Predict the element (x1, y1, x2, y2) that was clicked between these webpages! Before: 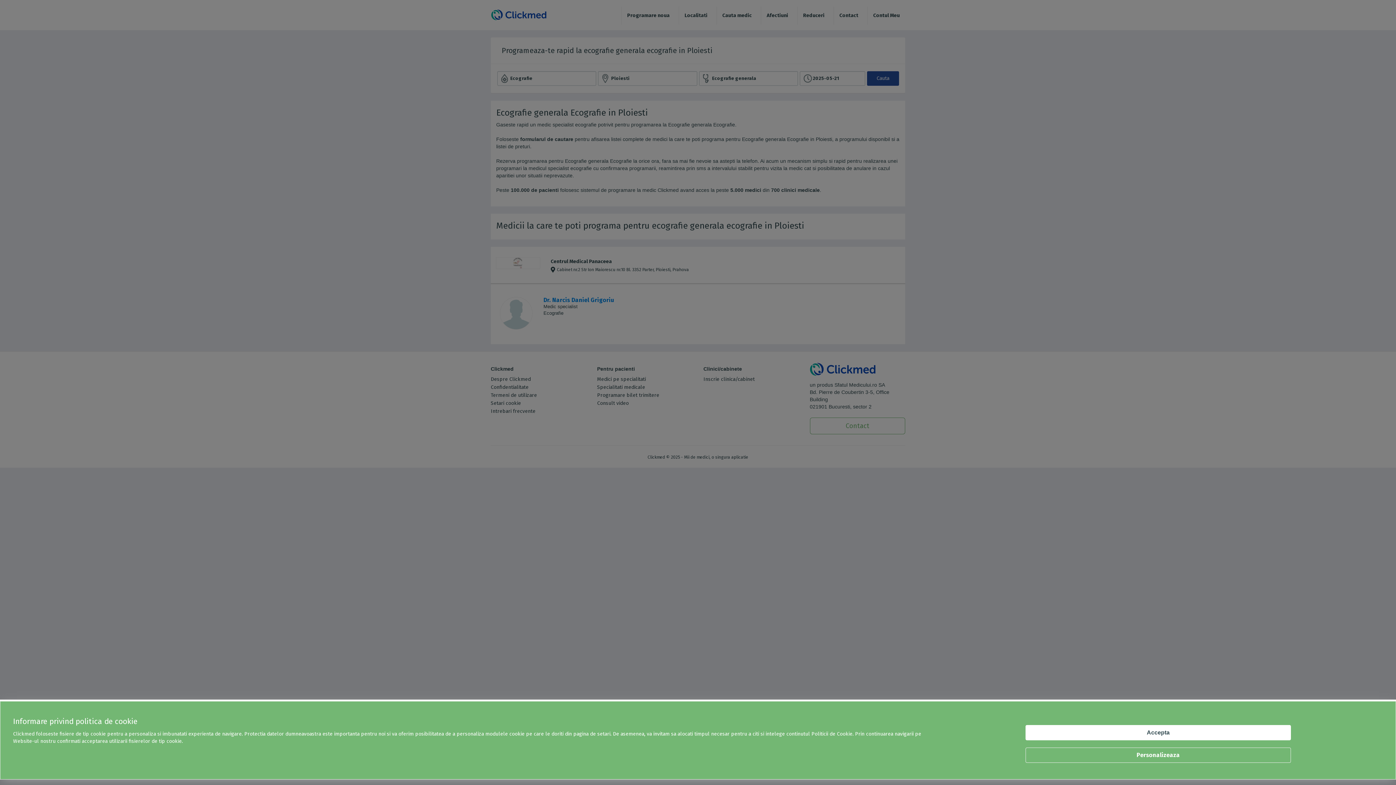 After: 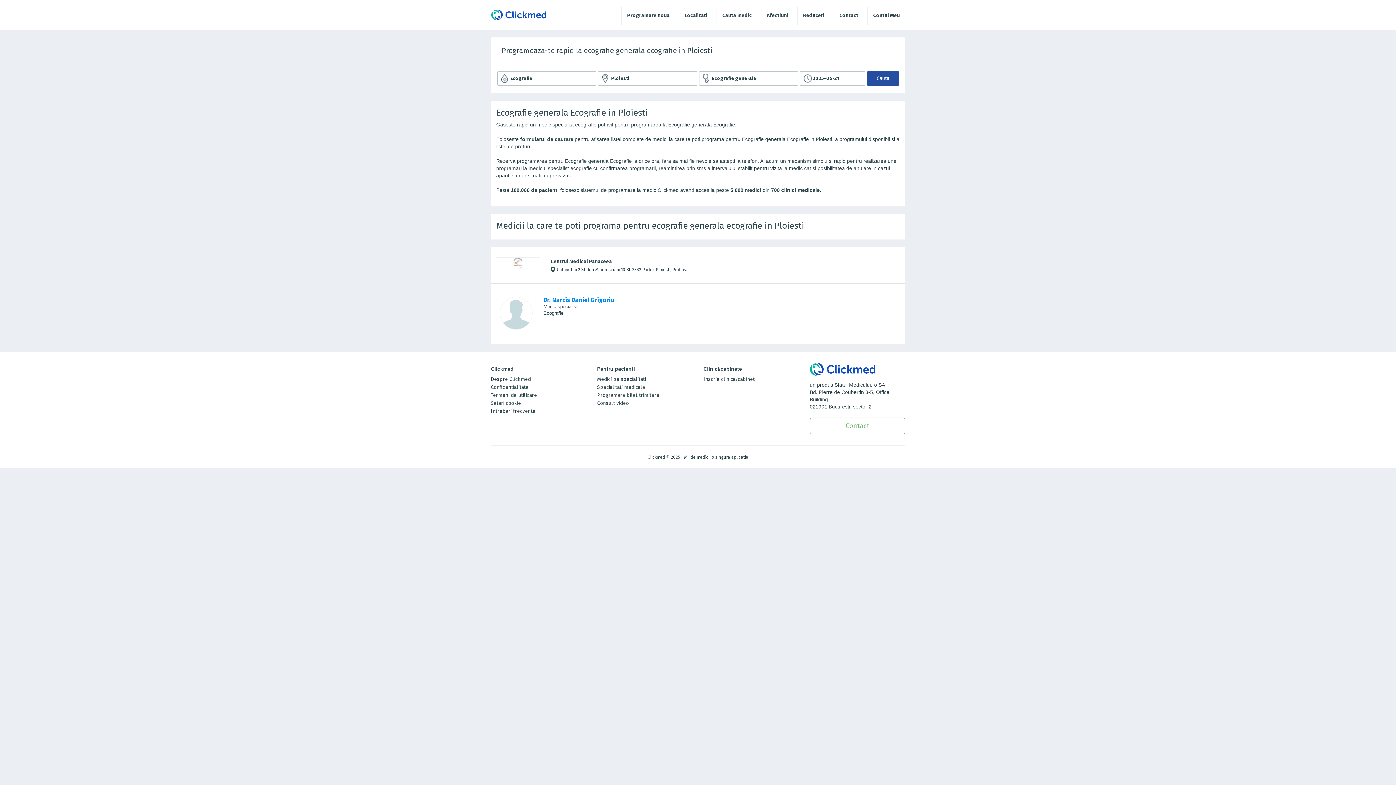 Action: label: Accepta bbox: (1025, 725, 1291, 740)